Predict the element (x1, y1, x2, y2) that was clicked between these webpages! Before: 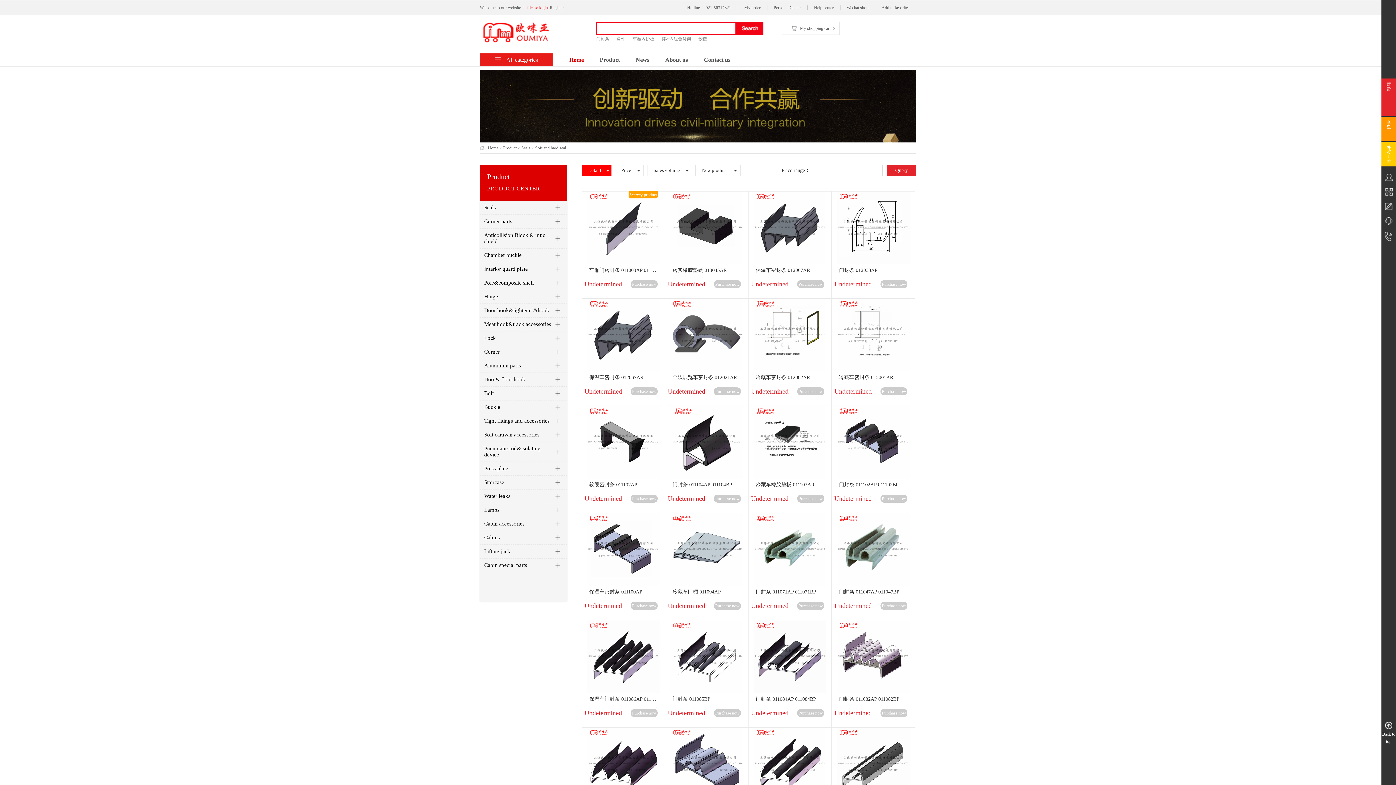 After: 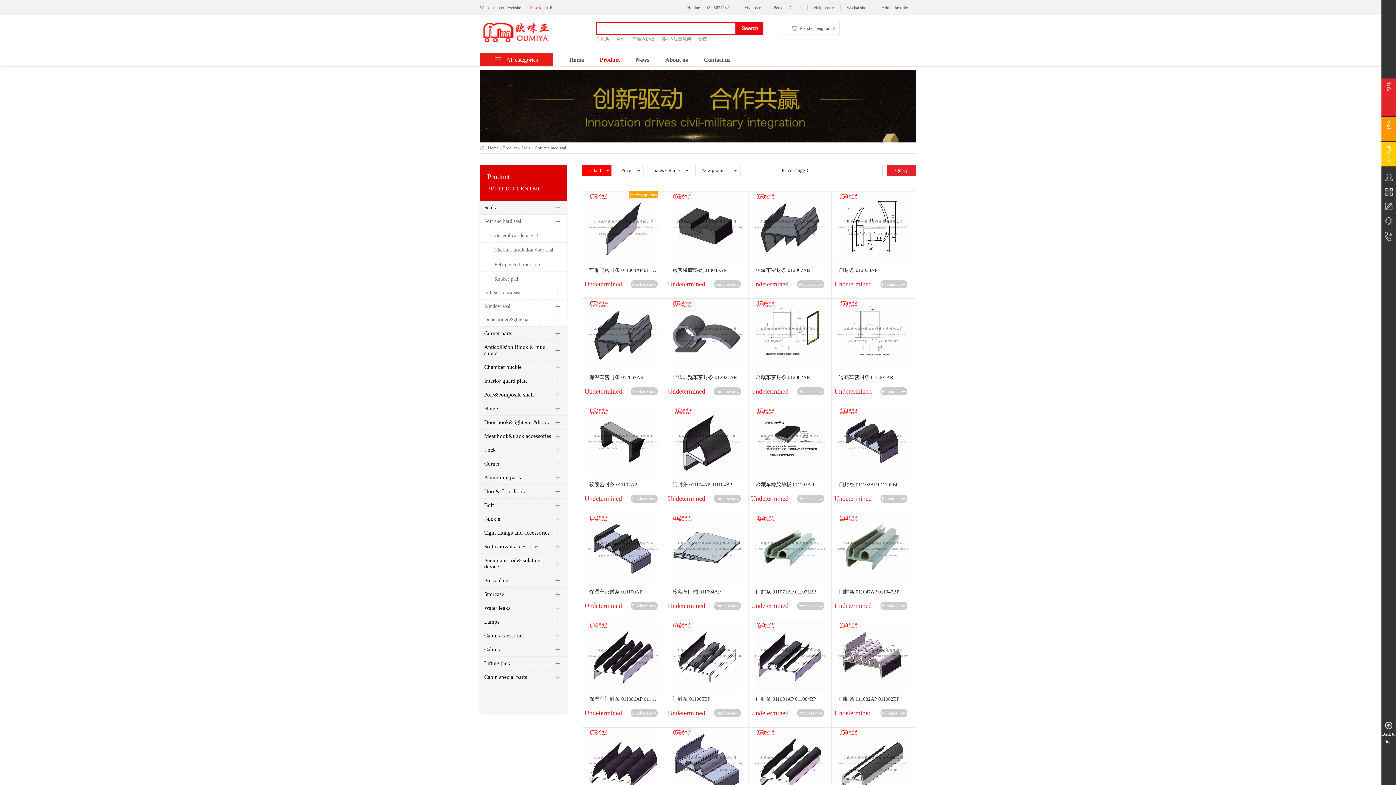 Action: bbox: (535, 145, 566, 150) label: Soft and hard seal